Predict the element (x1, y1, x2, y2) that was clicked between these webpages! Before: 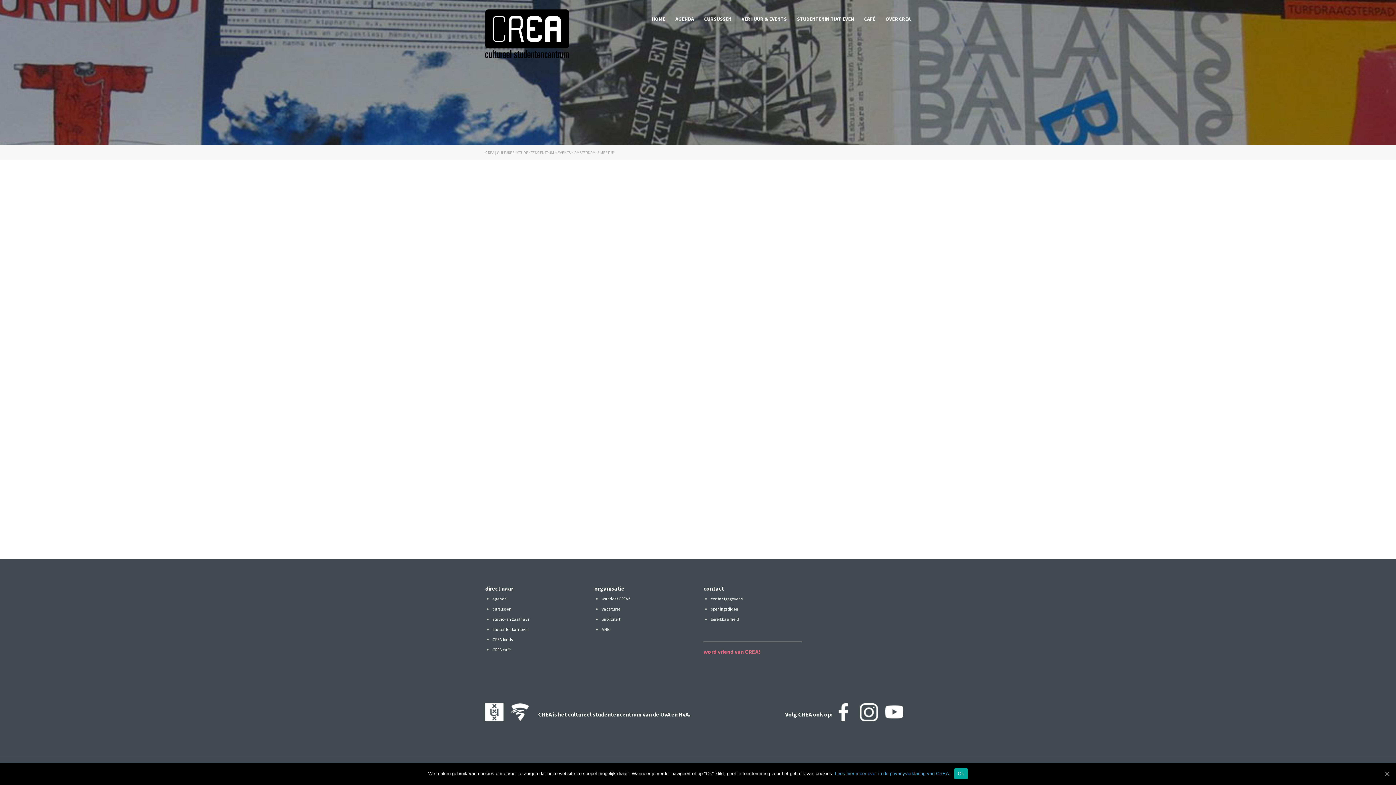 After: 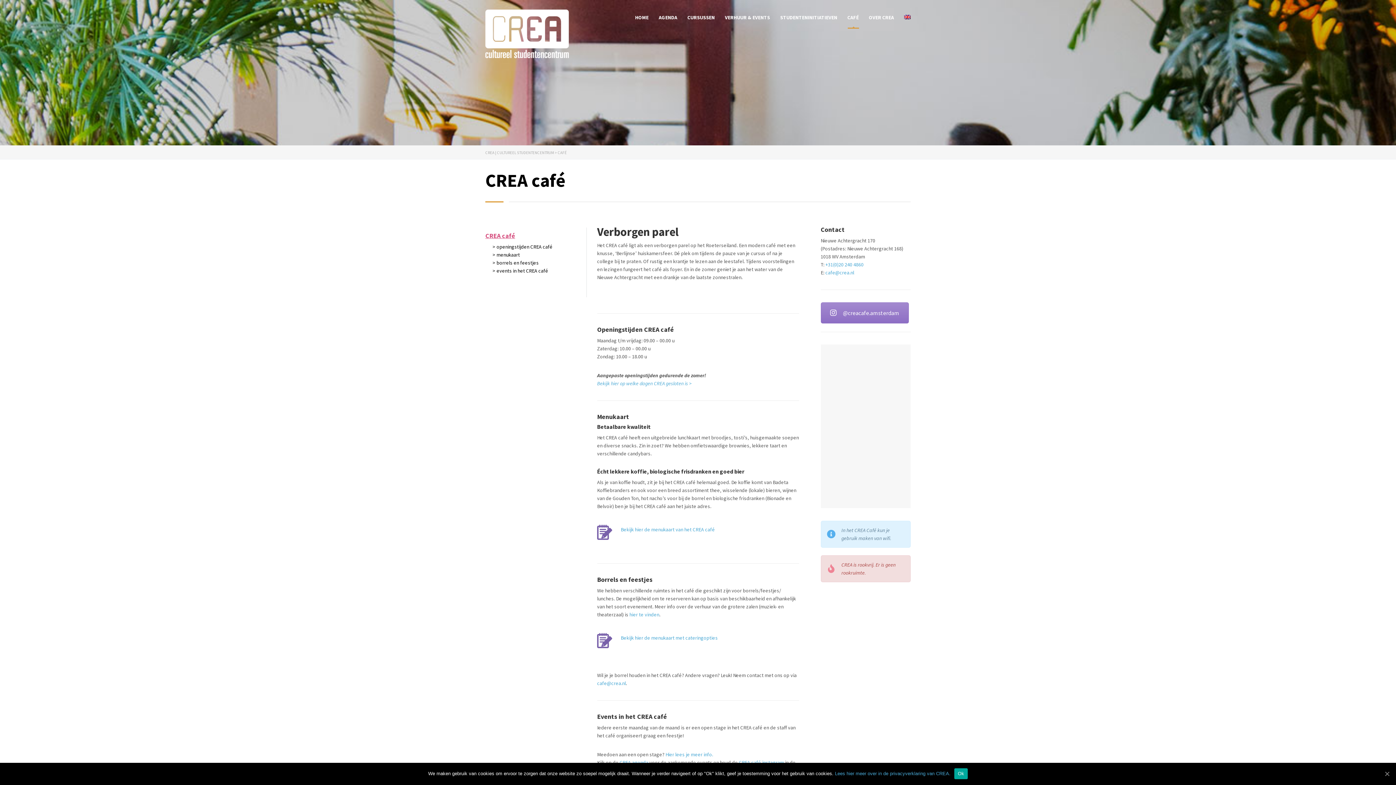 Action: label: CREA café bbox: (492, 647, 510, 652)